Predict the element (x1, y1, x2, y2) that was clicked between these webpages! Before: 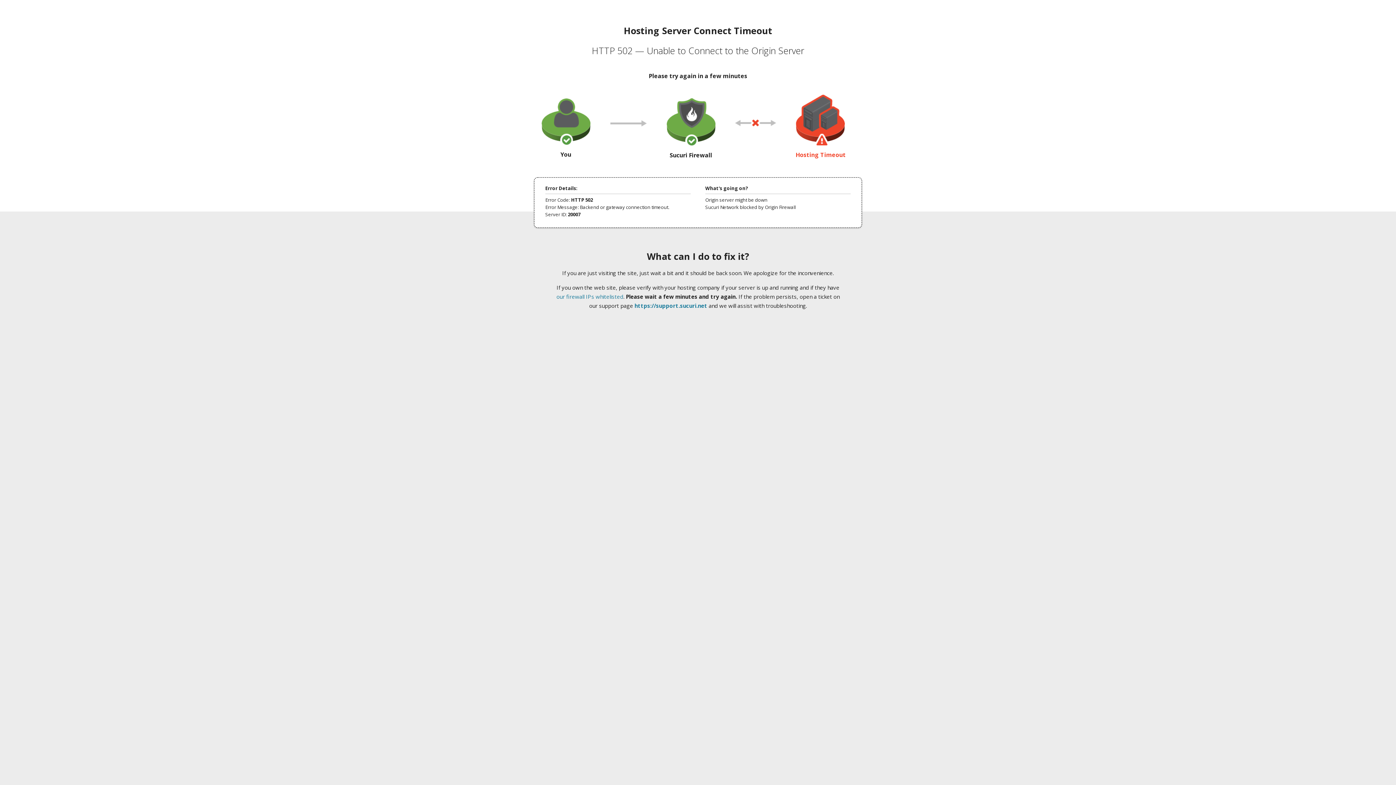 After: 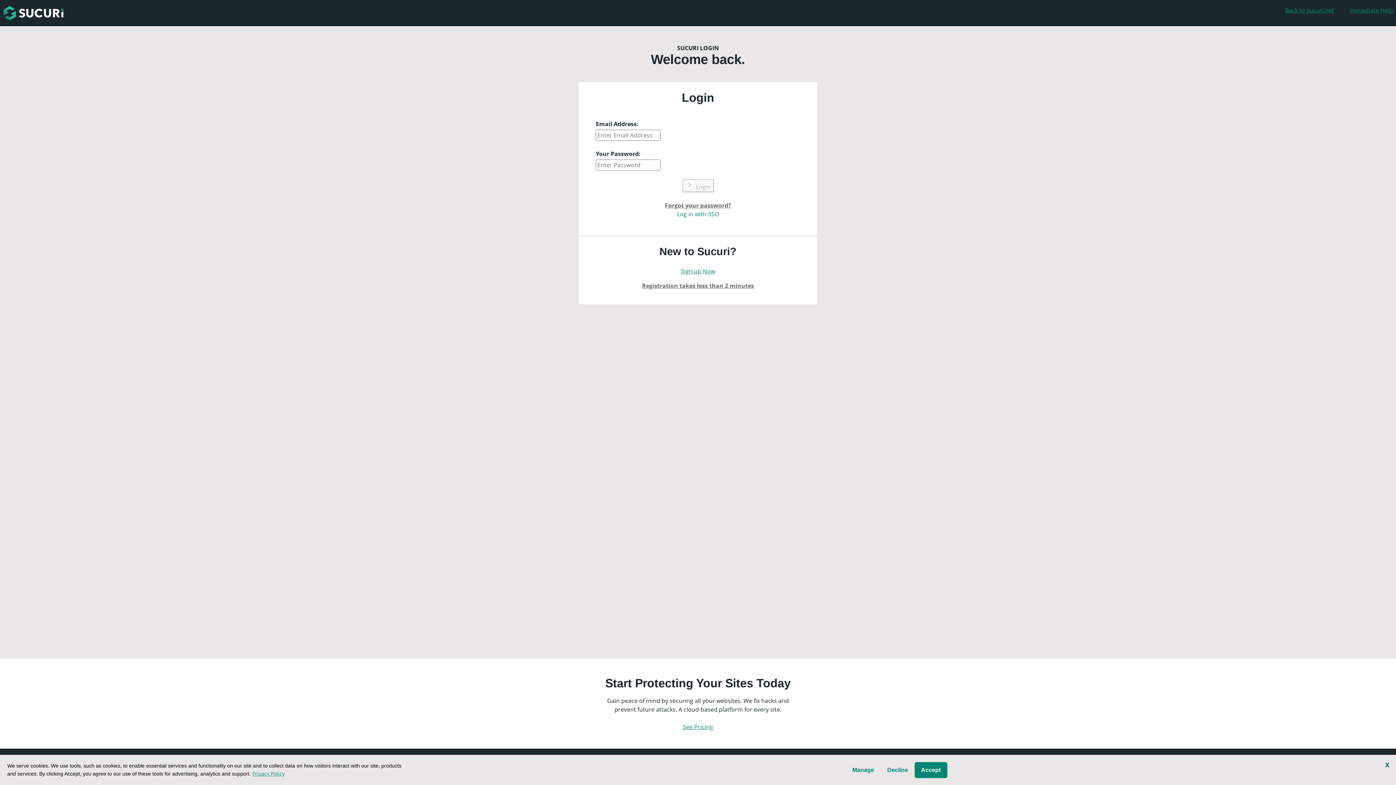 Action: label: https://support.sucuri.net bbox: (634, 302, 707, 309)